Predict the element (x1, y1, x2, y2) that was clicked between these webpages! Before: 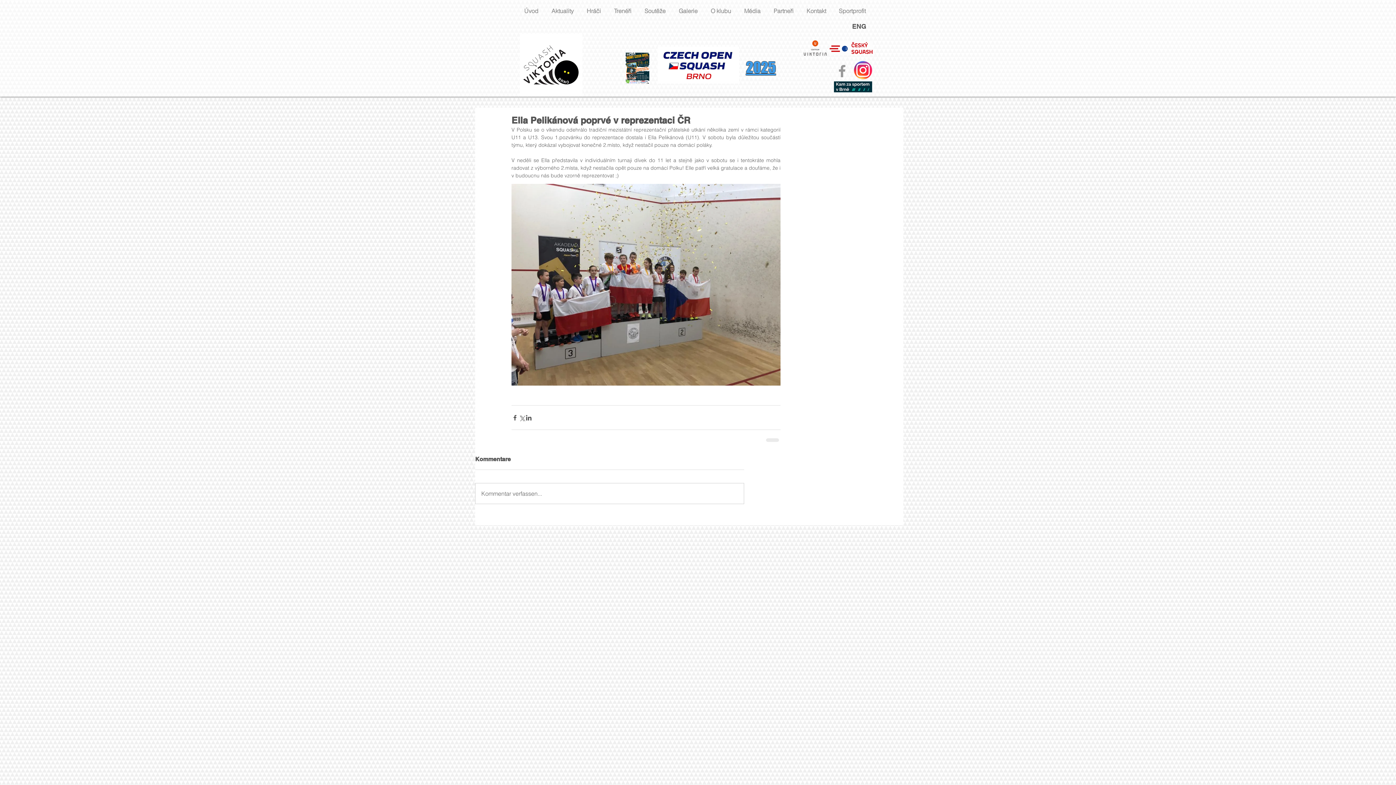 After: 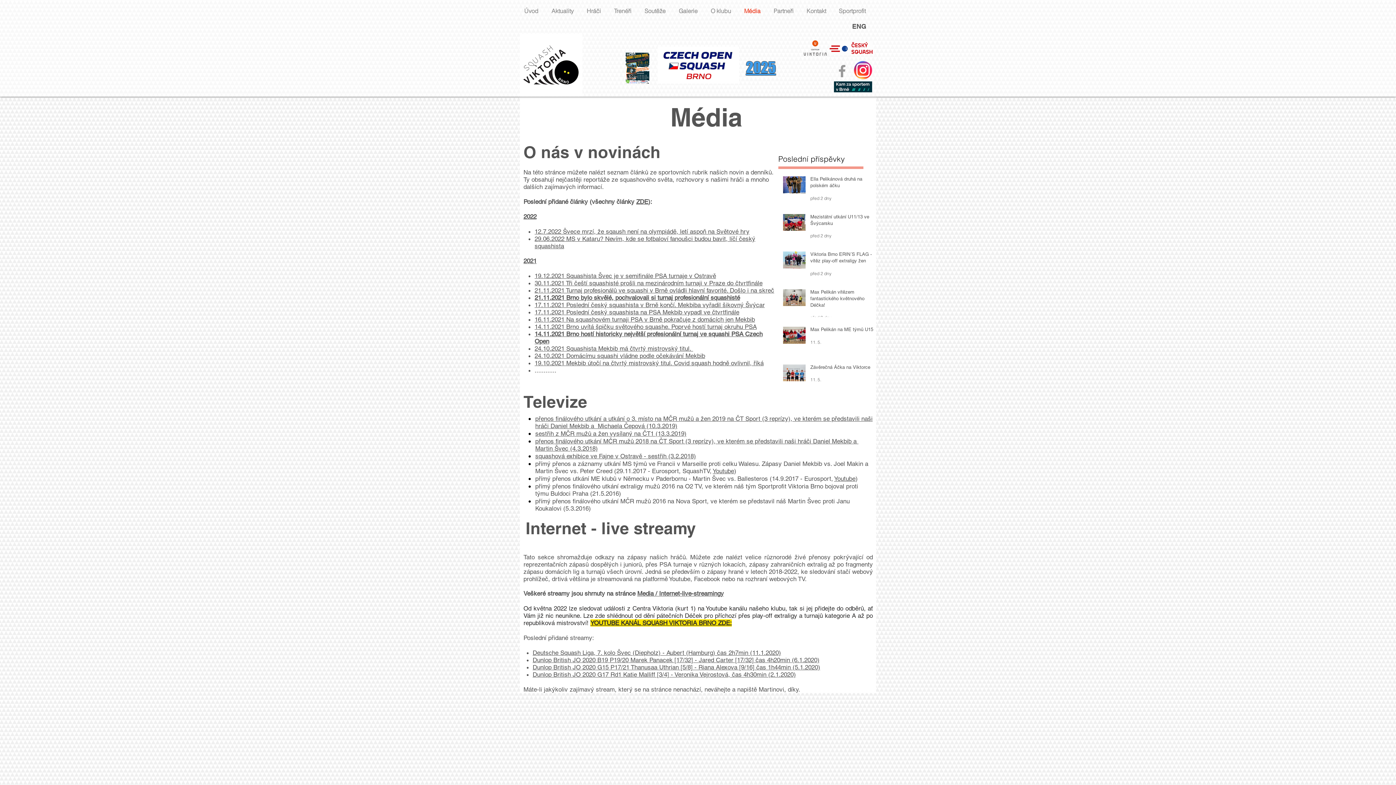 Action: label: Média bbox: (737, 3, 767, 18)